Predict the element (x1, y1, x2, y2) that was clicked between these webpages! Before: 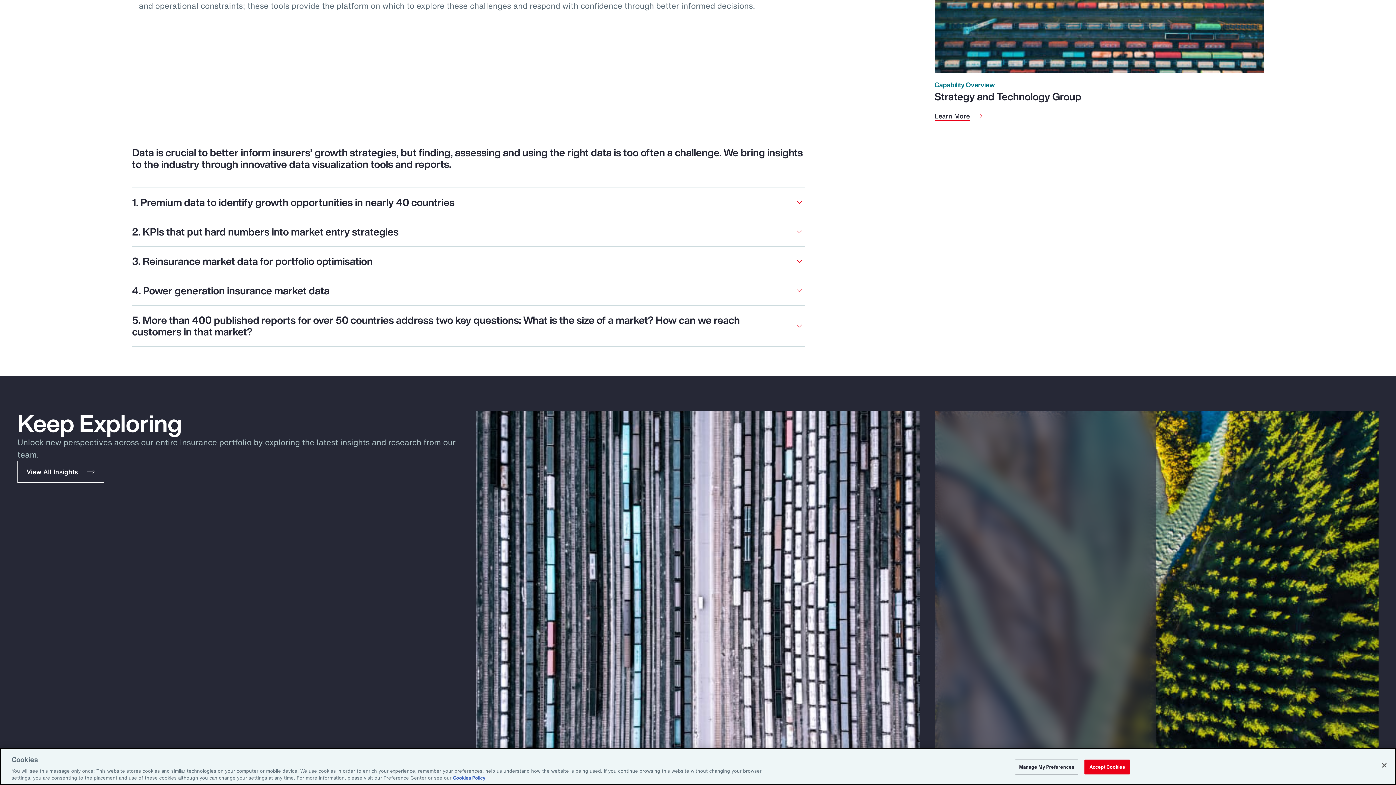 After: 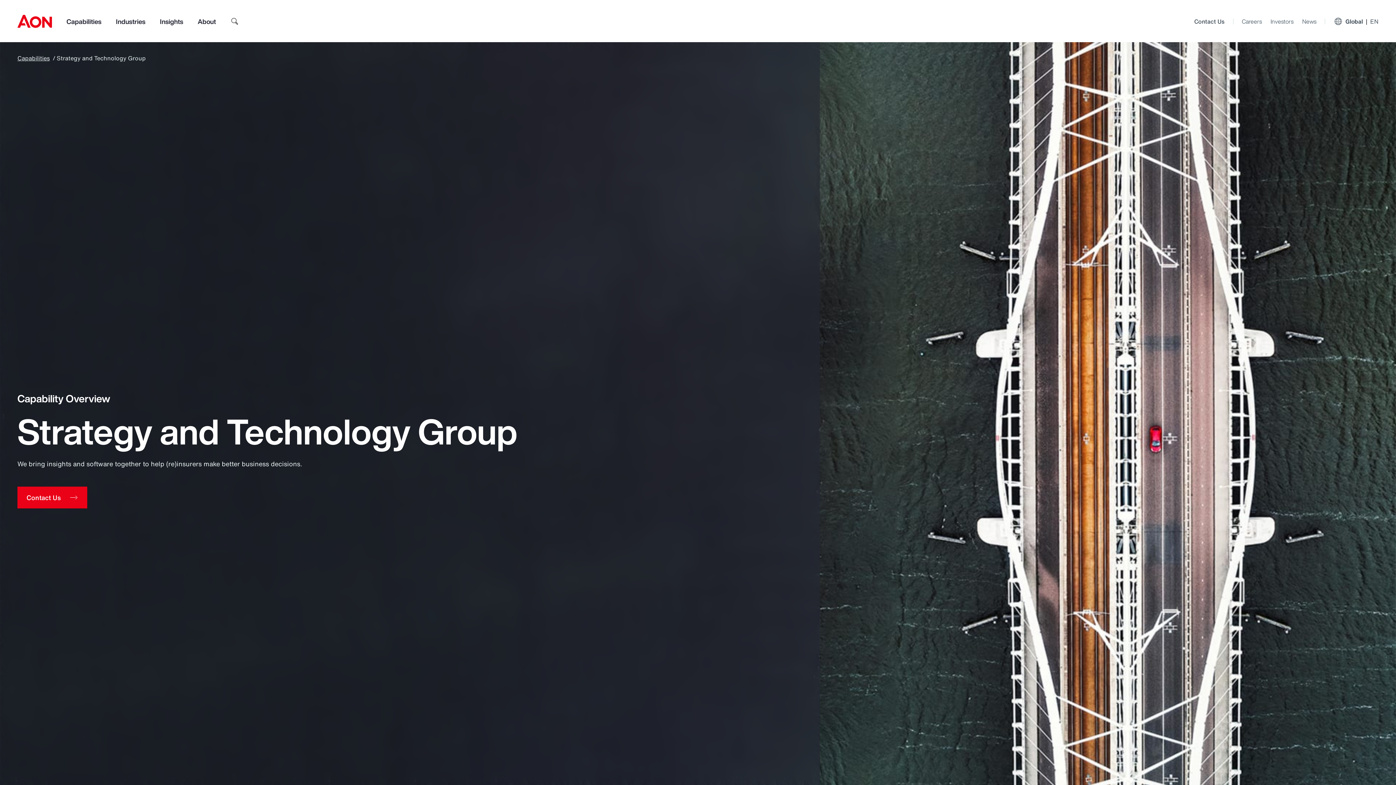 Action: label: Strategy and Technology Group bbox: (934, 88, 1081, 103)